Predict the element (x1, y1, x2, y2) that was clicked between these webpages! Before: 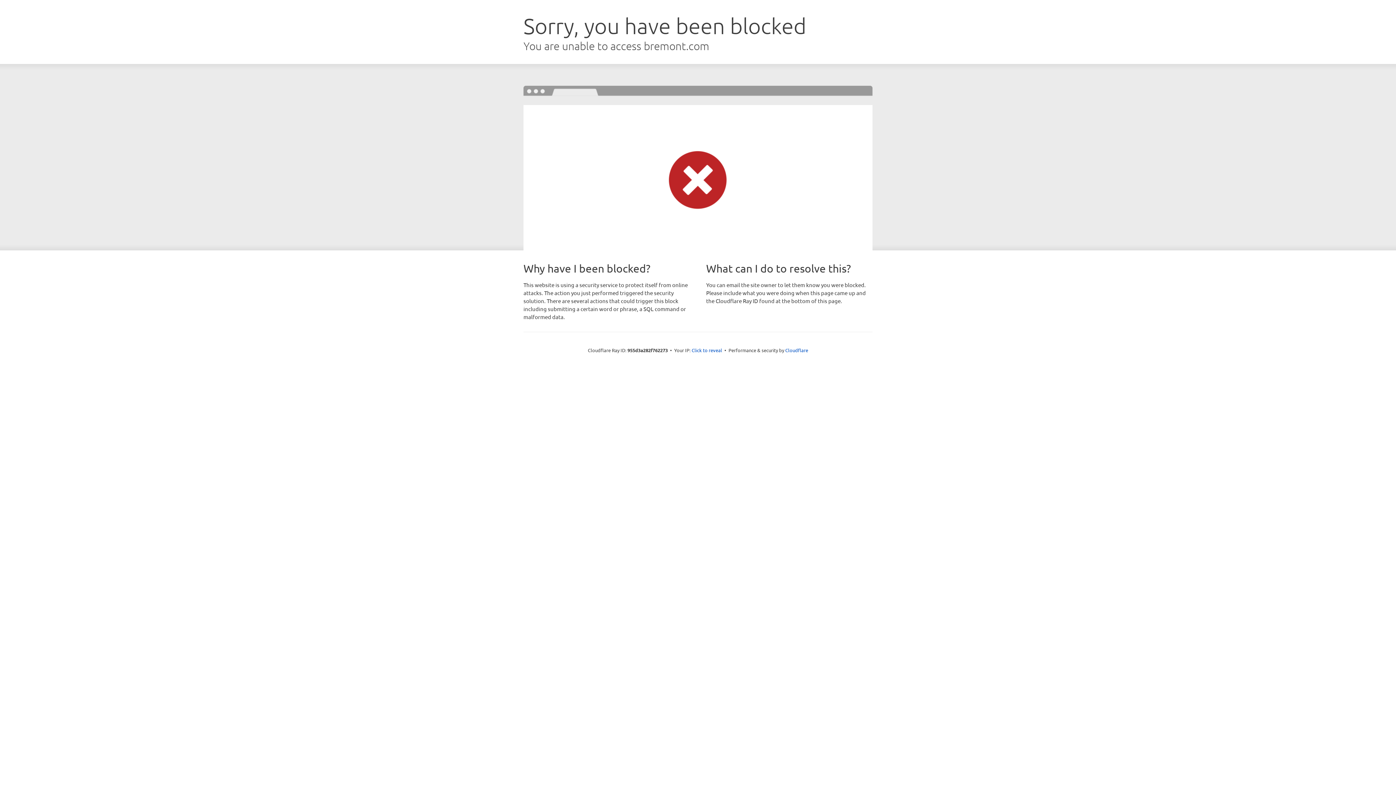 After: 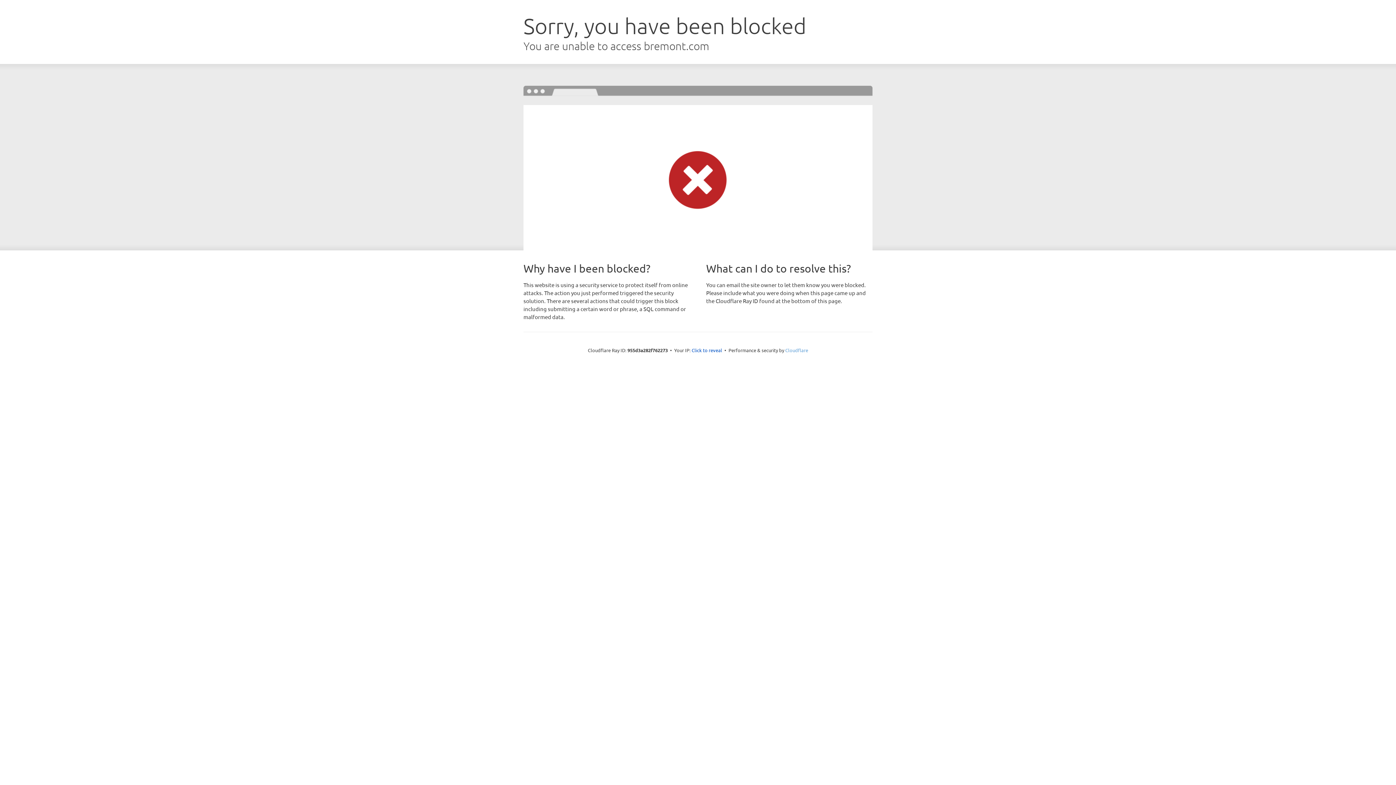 Action: bbox: (785, 347, 808, 353) label: Cloudflare